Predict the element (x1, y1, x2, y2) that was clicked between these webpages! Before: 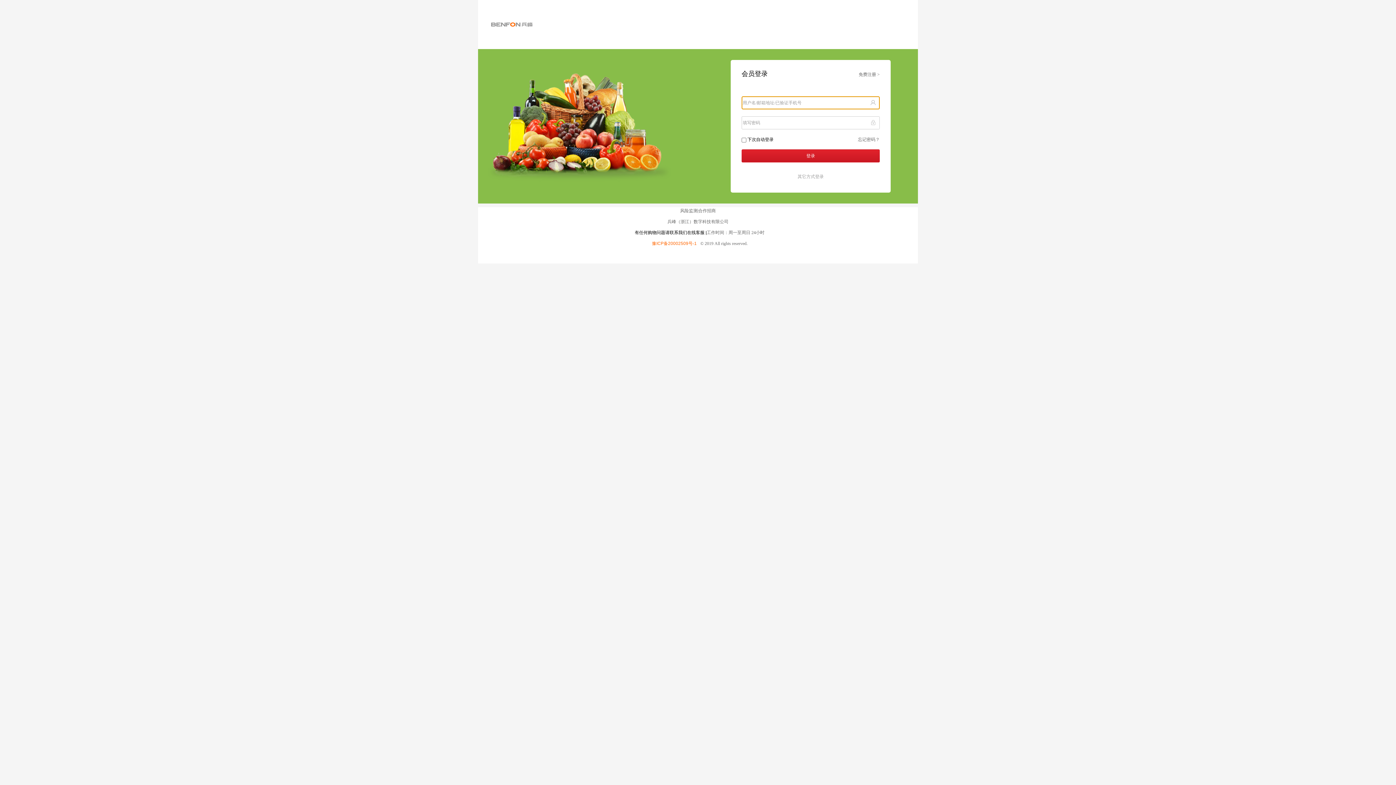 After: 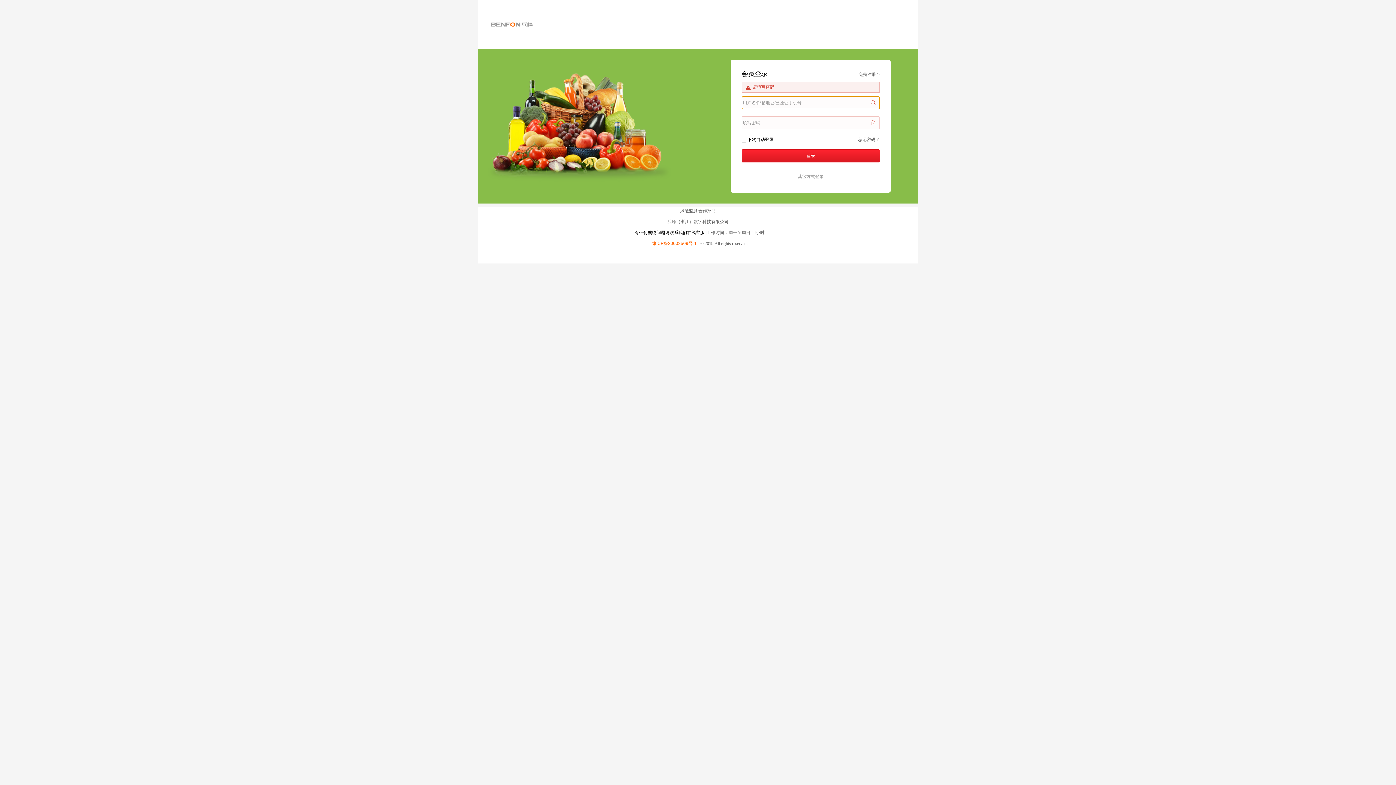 Action: bbox: (741, 149, 880, 162) label: 登录